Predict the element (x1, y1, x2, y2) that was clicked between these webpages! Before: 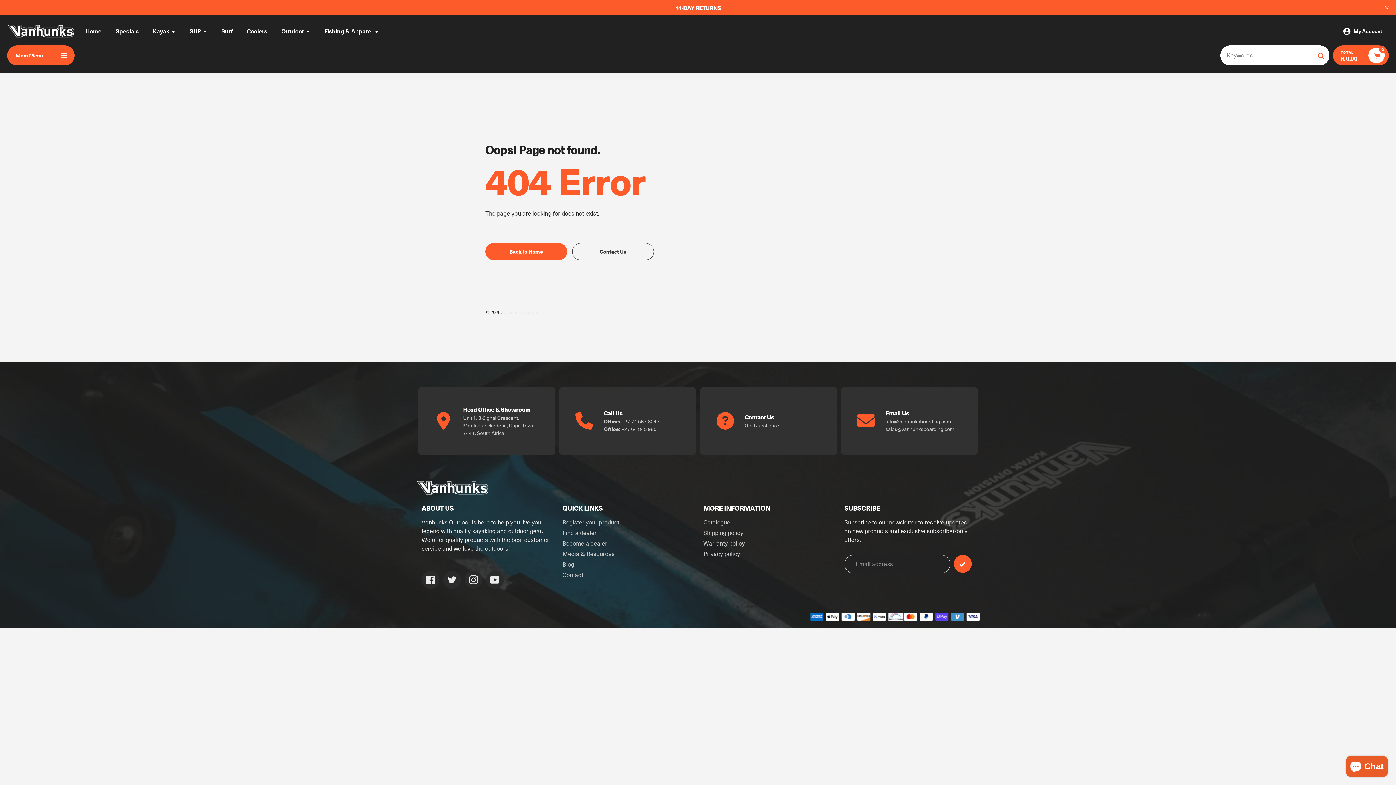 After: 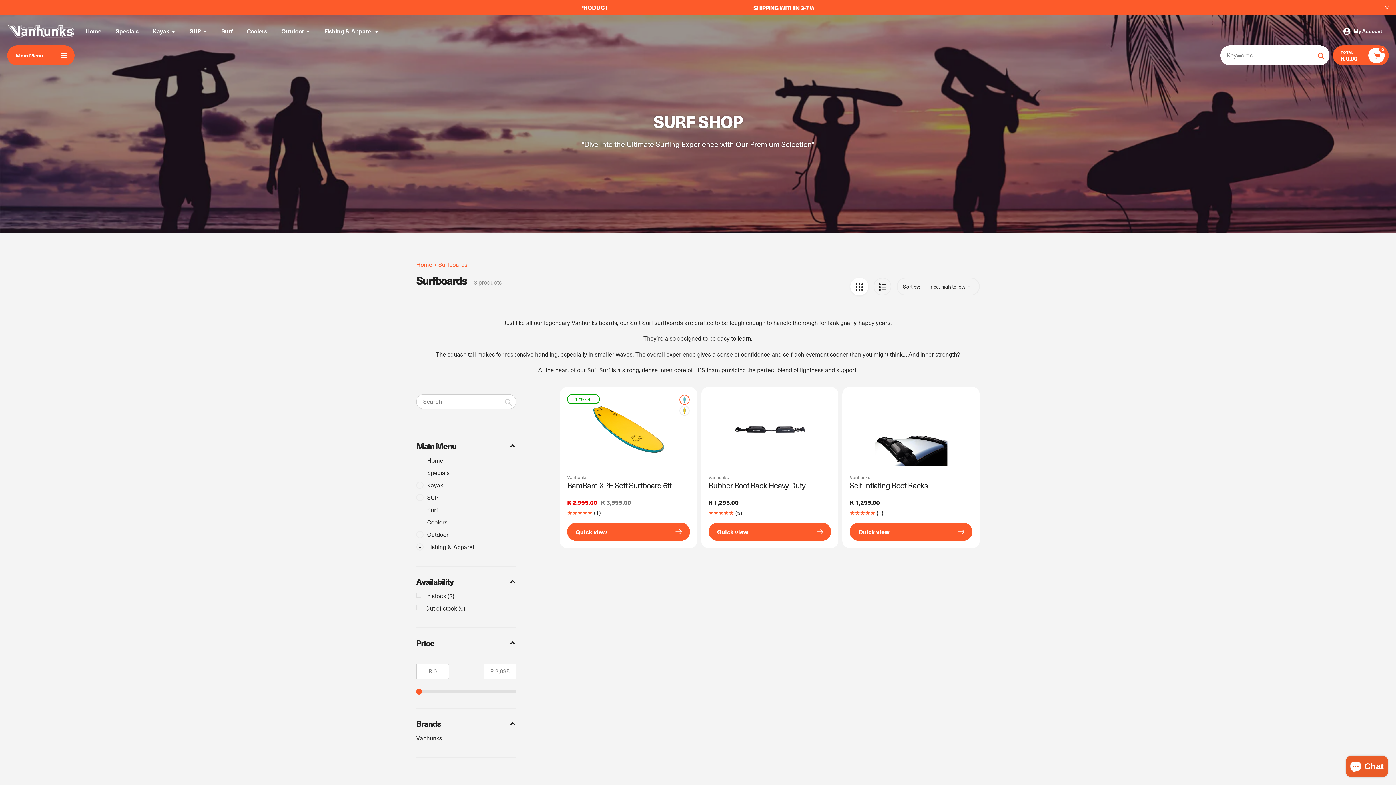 Action: bbox: (221, 26, 232, 35) label: Surf